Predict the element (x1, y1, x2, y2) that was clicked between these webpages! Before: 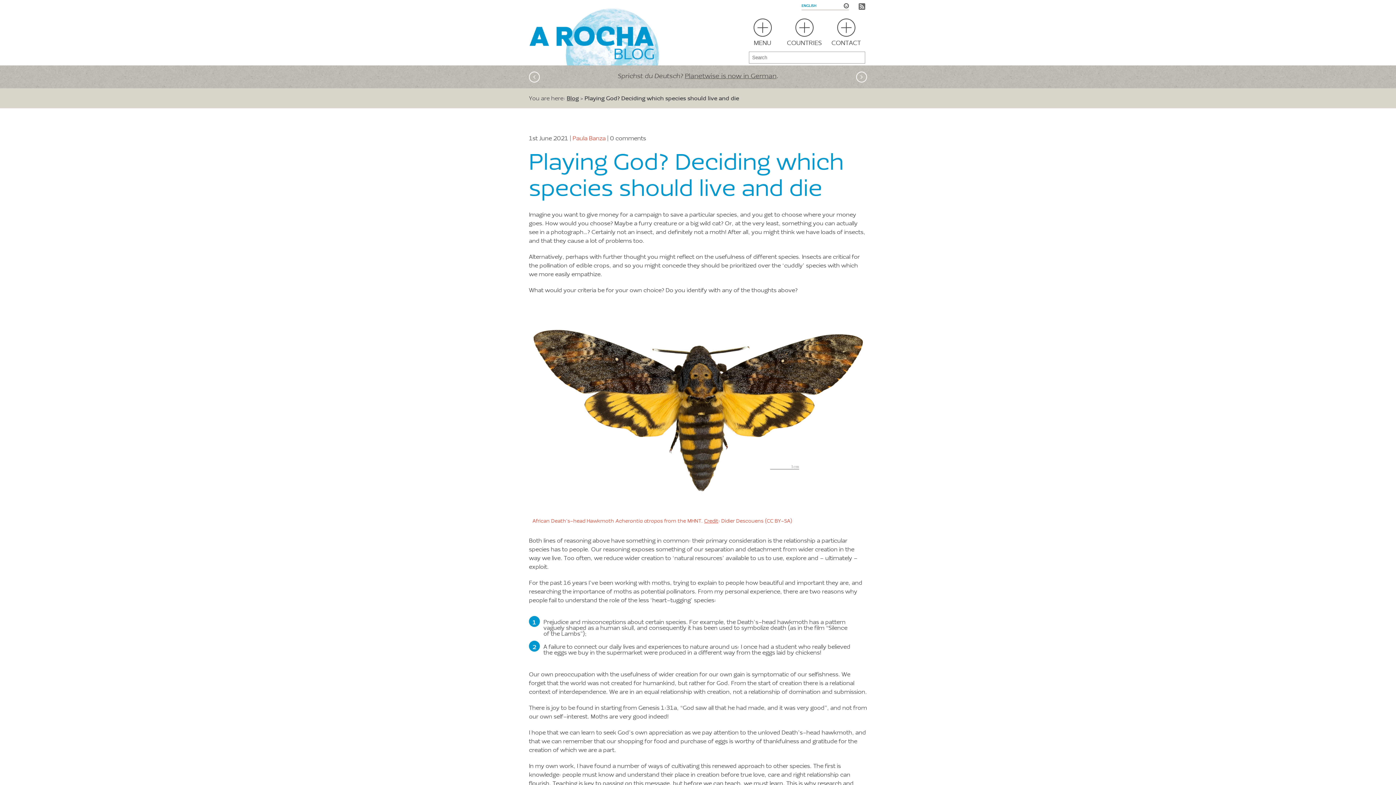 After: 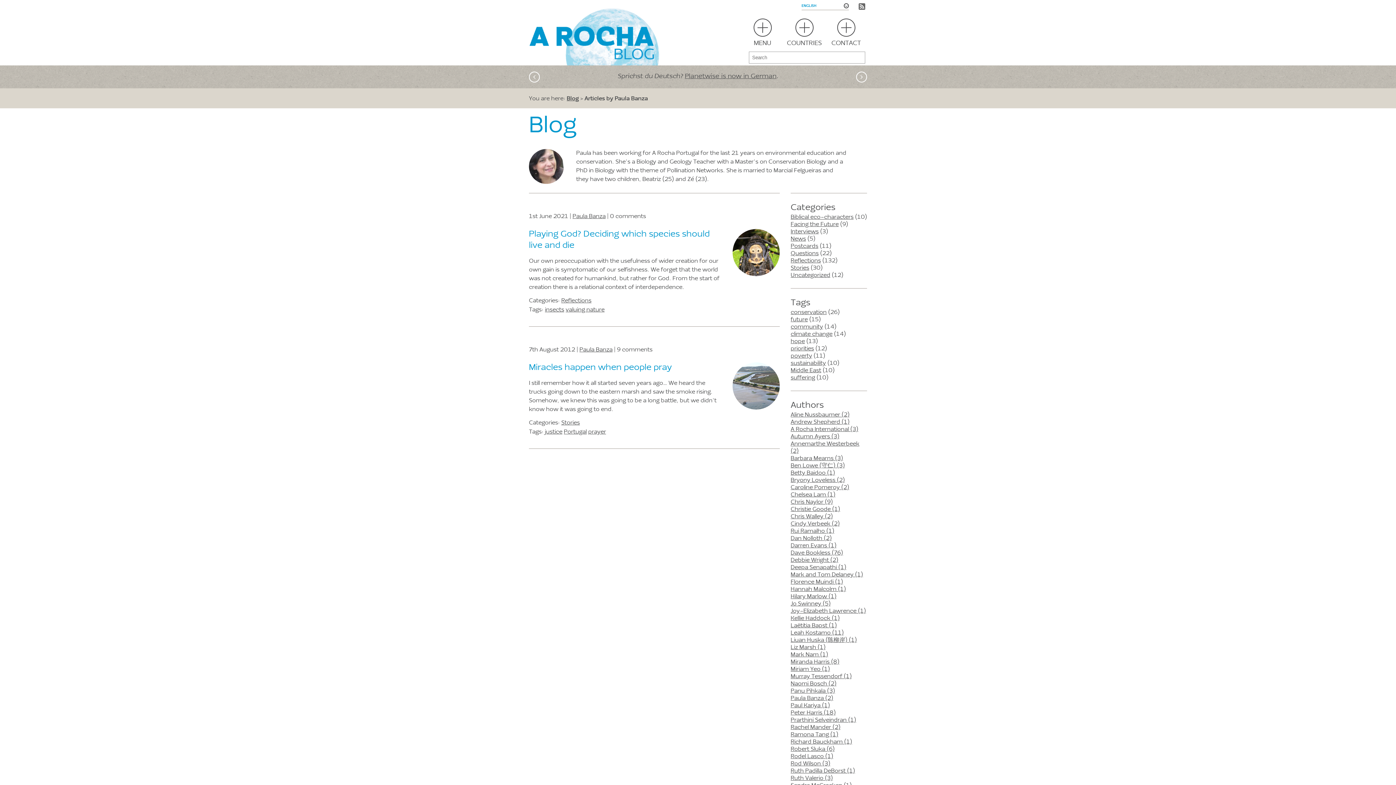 Action: bbox: (572, 136, 605, 141) label: Paula Banza